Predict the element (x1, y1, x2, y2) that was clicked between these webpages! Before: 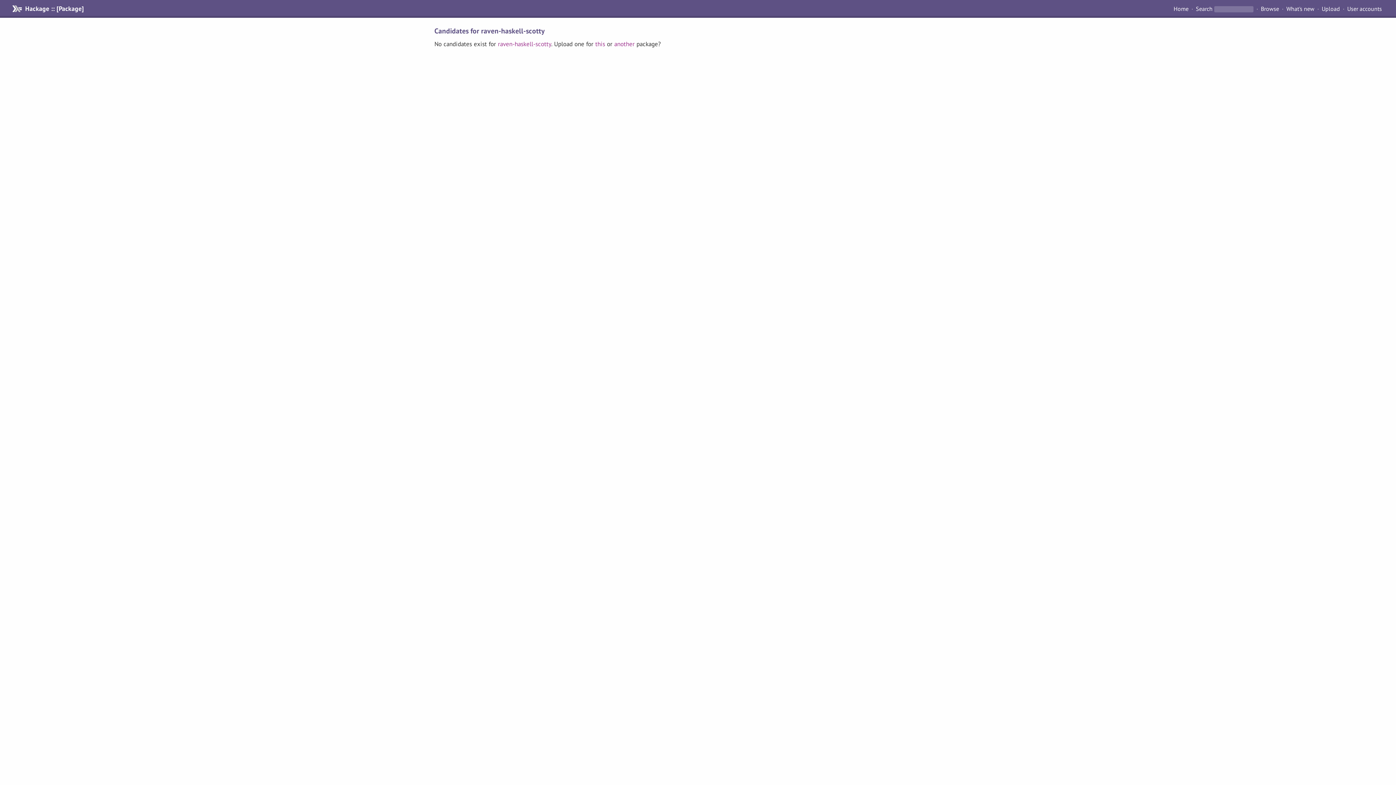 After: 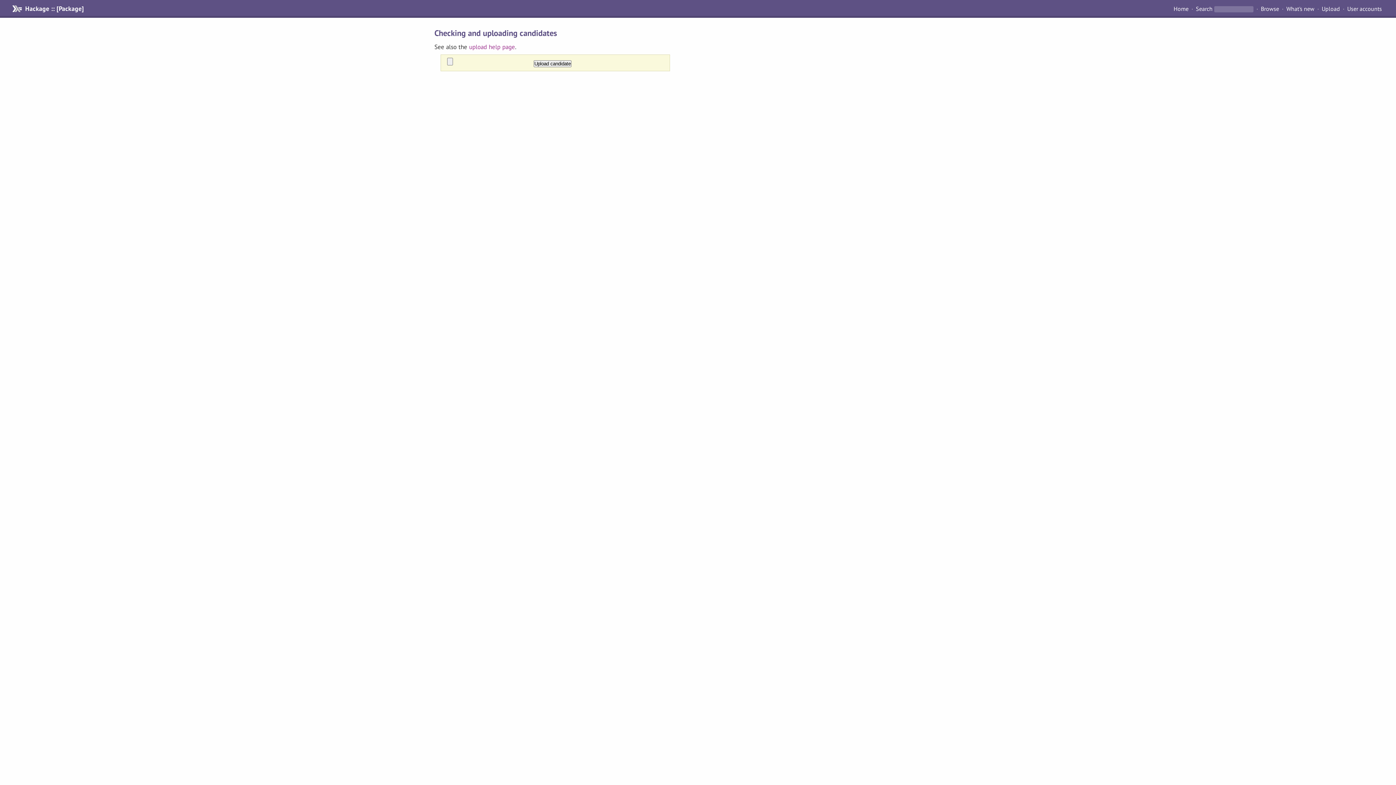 Action: label: another bbox: (614, 40, 634, 48)